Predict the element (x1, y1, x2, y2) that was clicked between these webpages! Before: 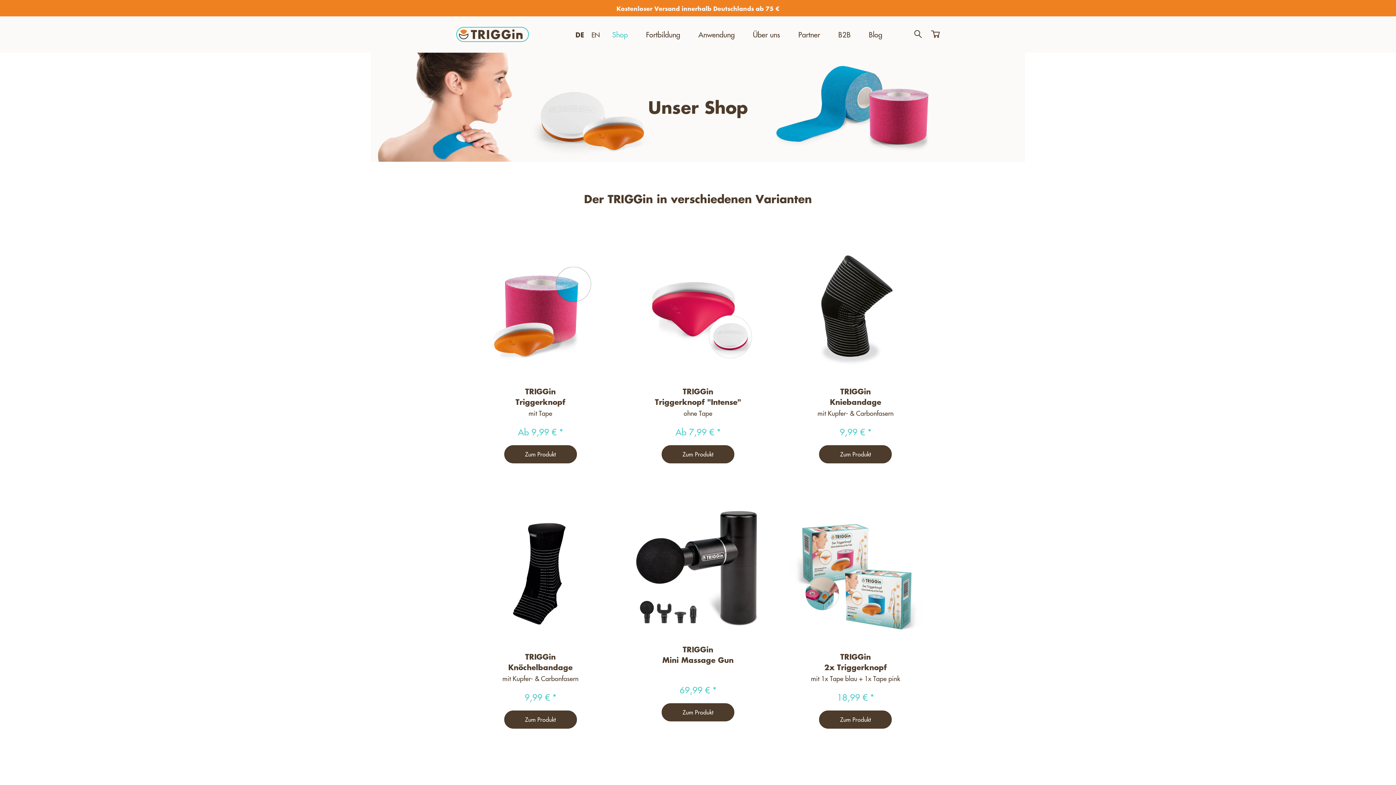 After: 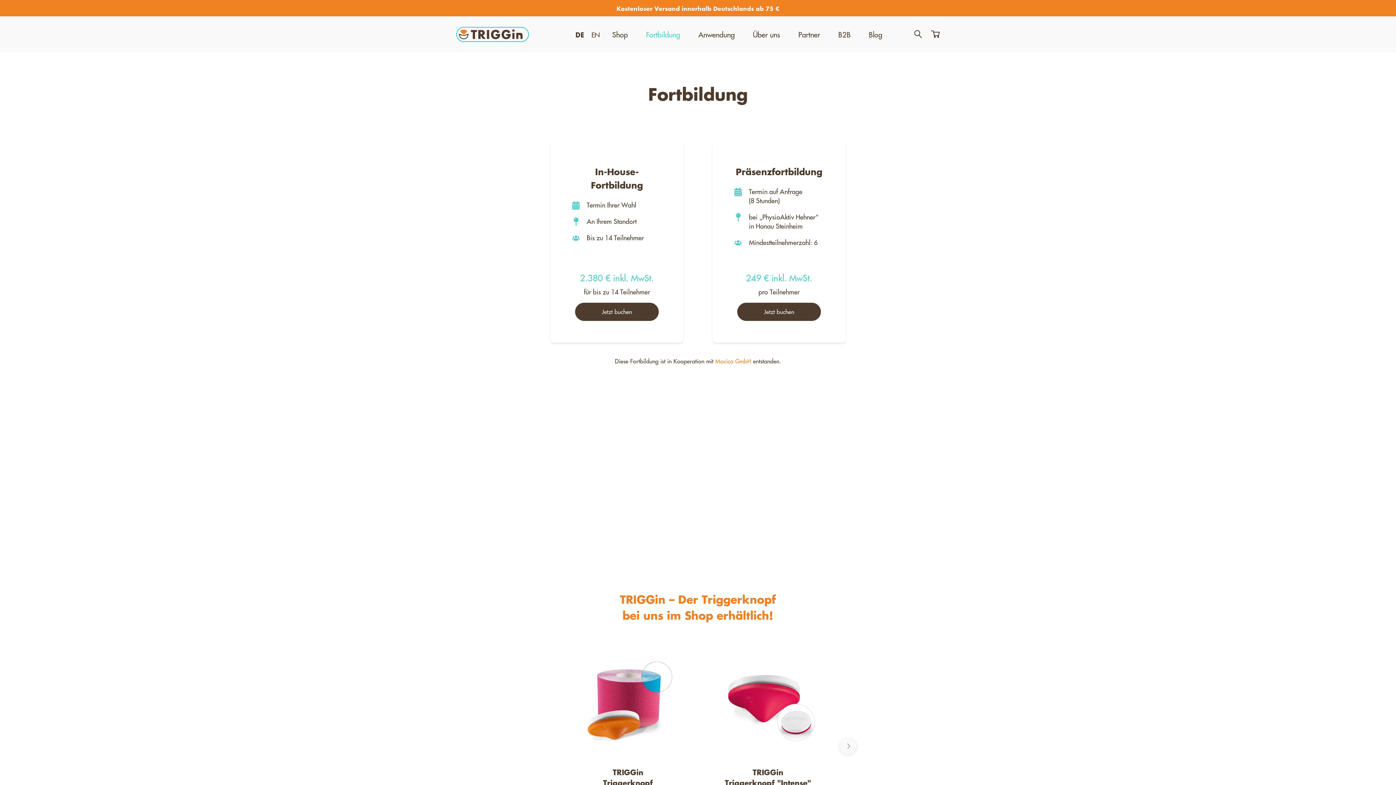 Action: label: Fortbildung bbox: (646, 29, 680, 39)